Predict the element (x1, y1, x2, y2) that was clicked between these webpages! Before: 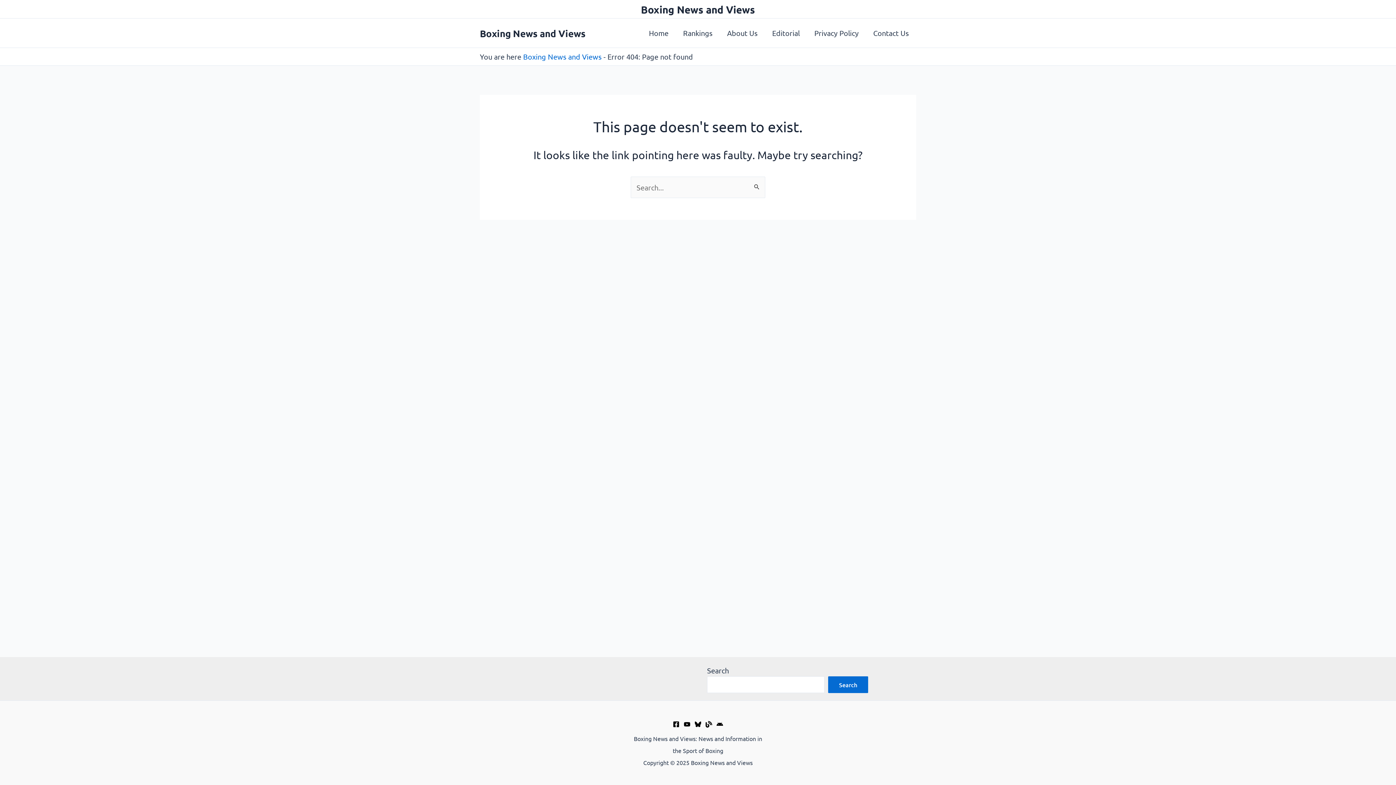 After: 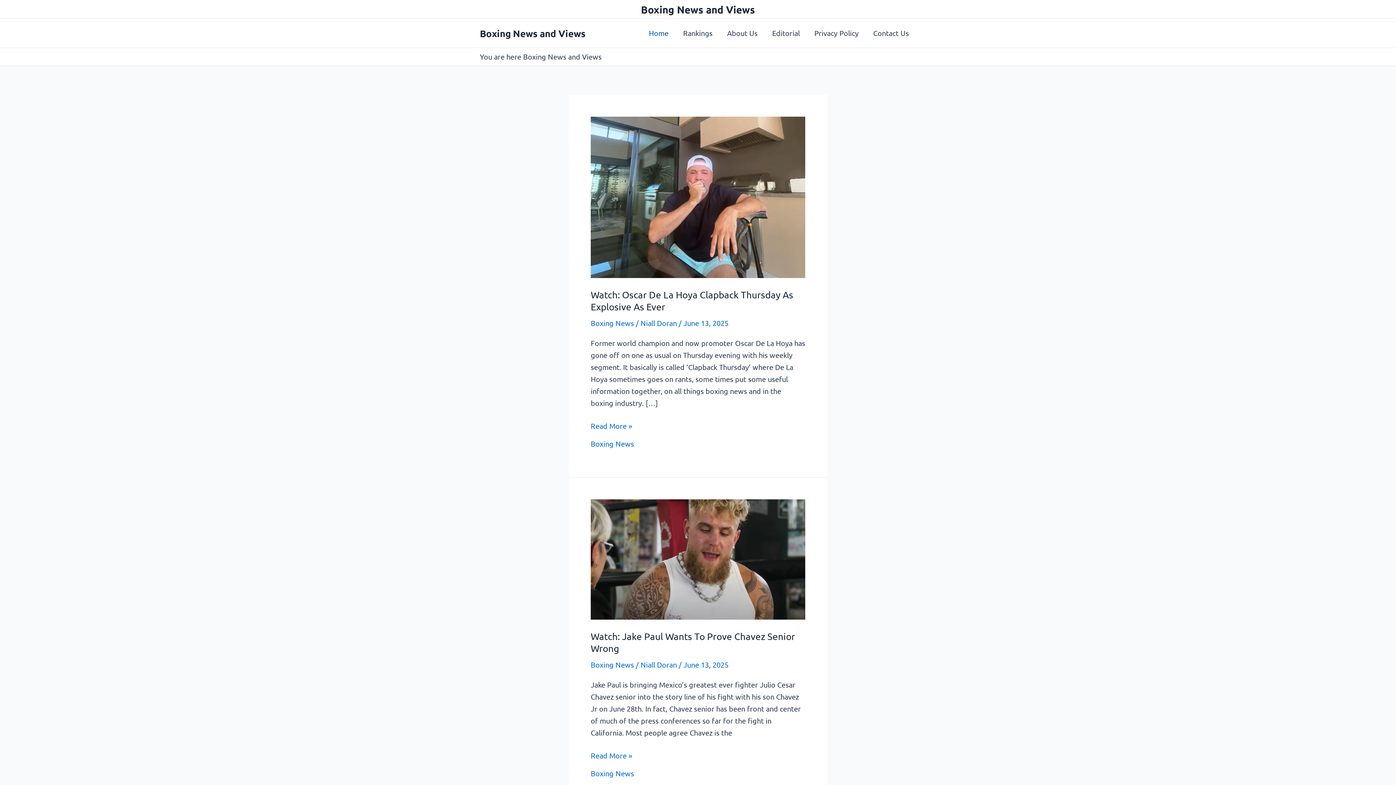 Action: label: Home bbox: (641, 18, 676, 47)